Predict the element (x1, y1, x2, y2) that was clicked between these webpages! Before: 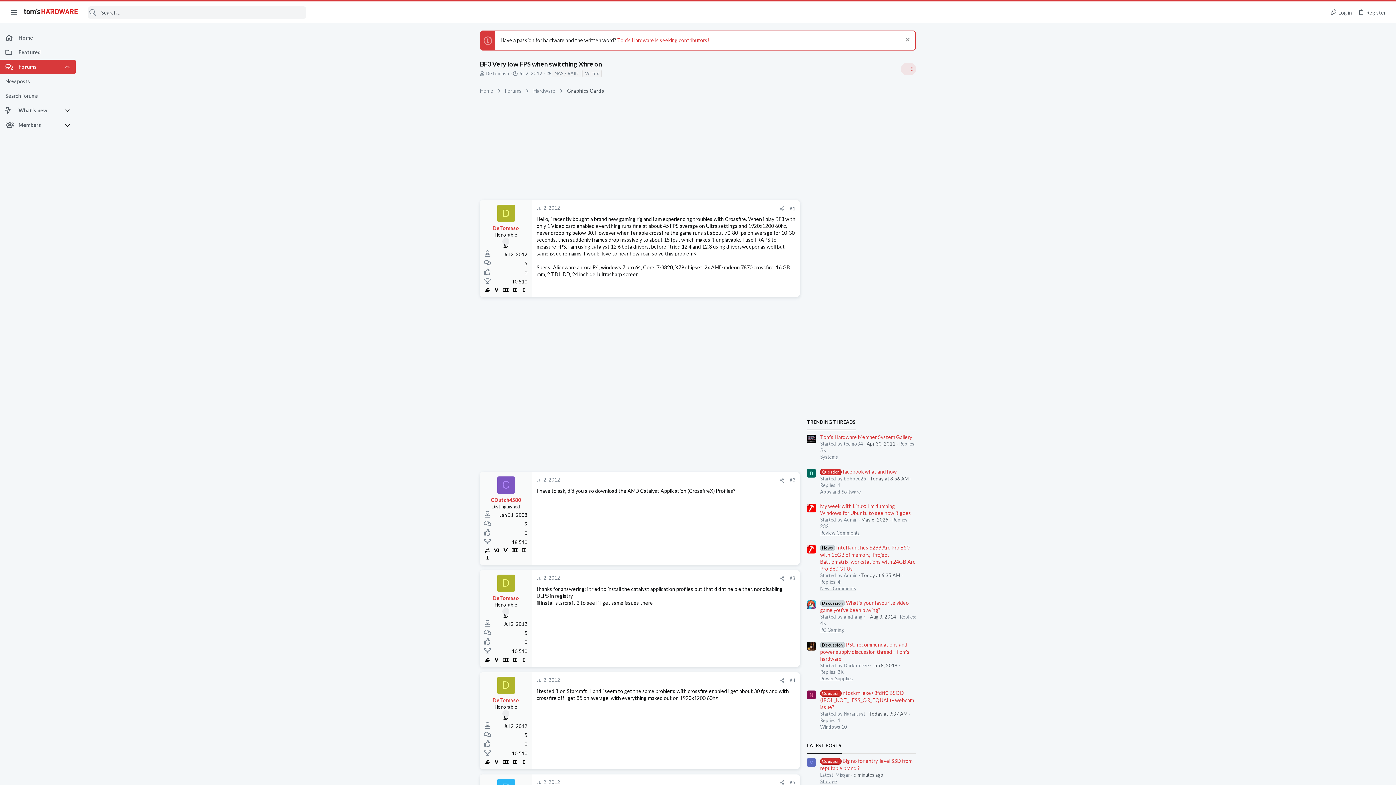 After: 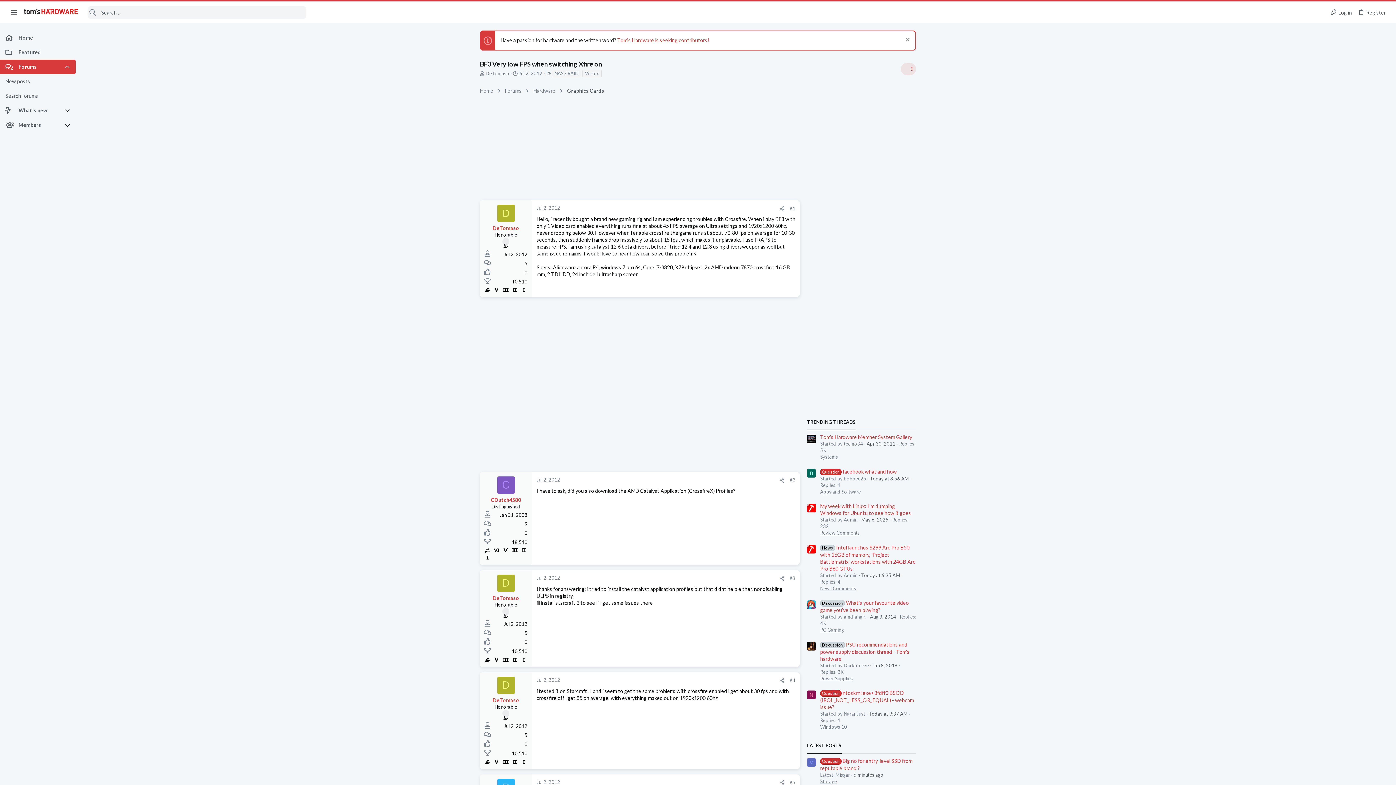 Action: label: Toggle sidebar bbox: (900, 62, 916, 75)